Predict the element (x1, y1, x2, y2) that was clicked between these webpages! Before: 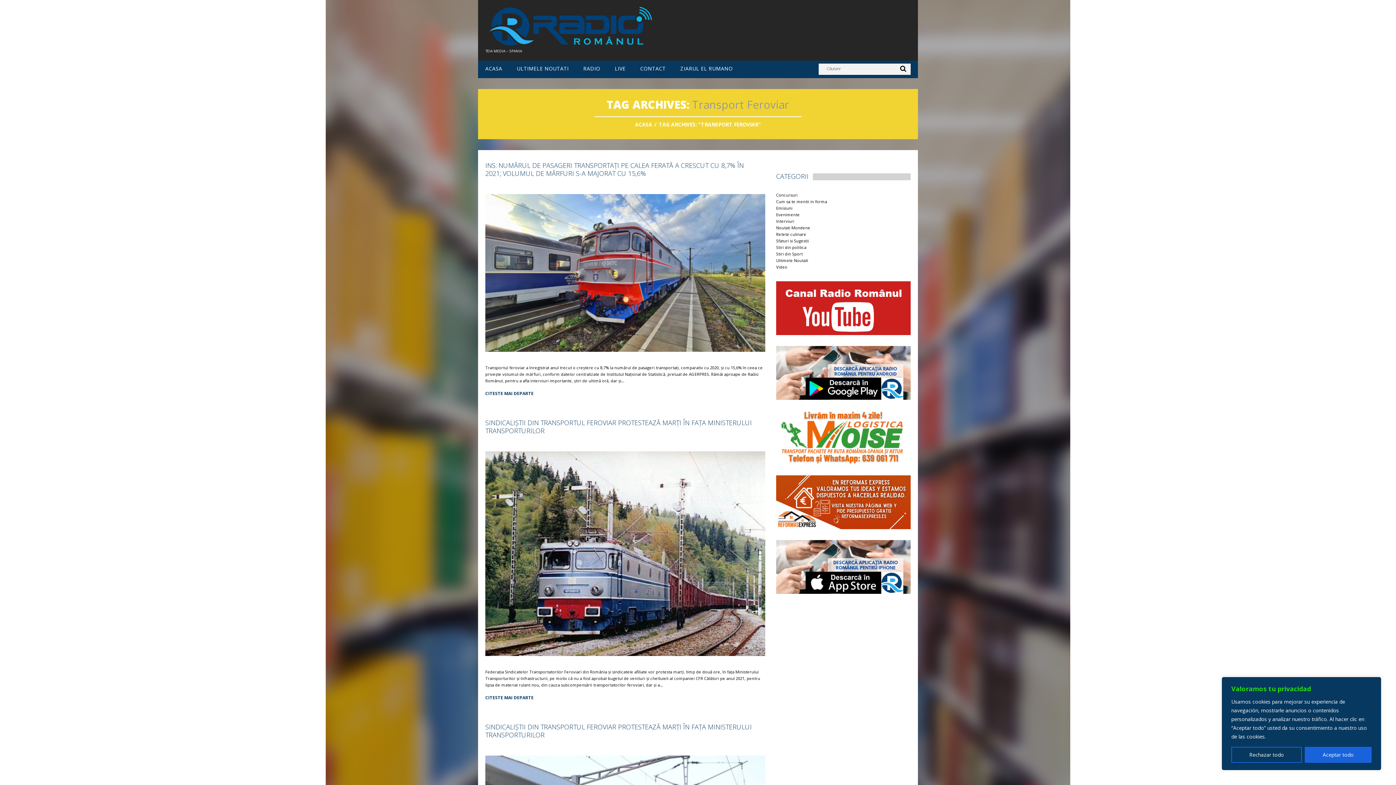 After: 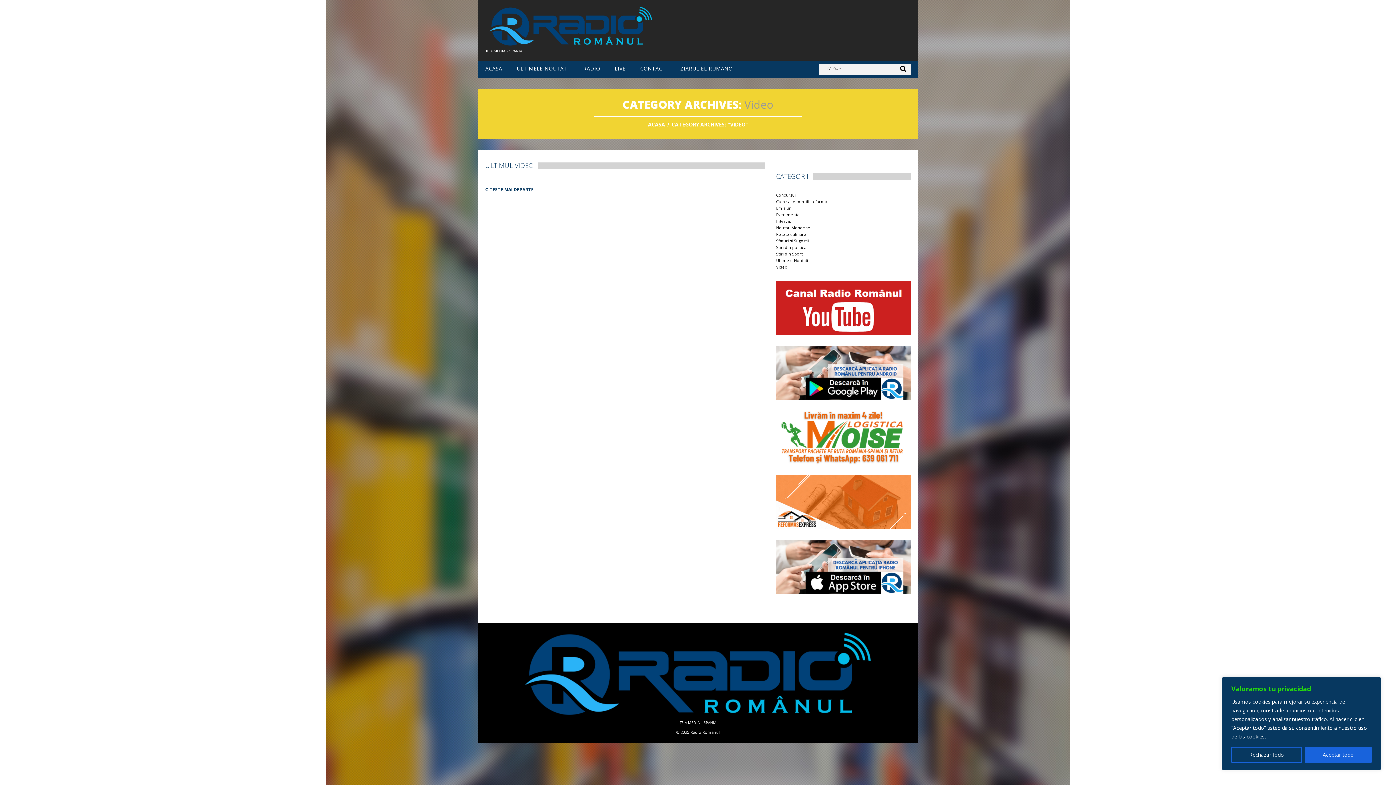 Action: bbox: (776, 264, 787, 269) label: Video